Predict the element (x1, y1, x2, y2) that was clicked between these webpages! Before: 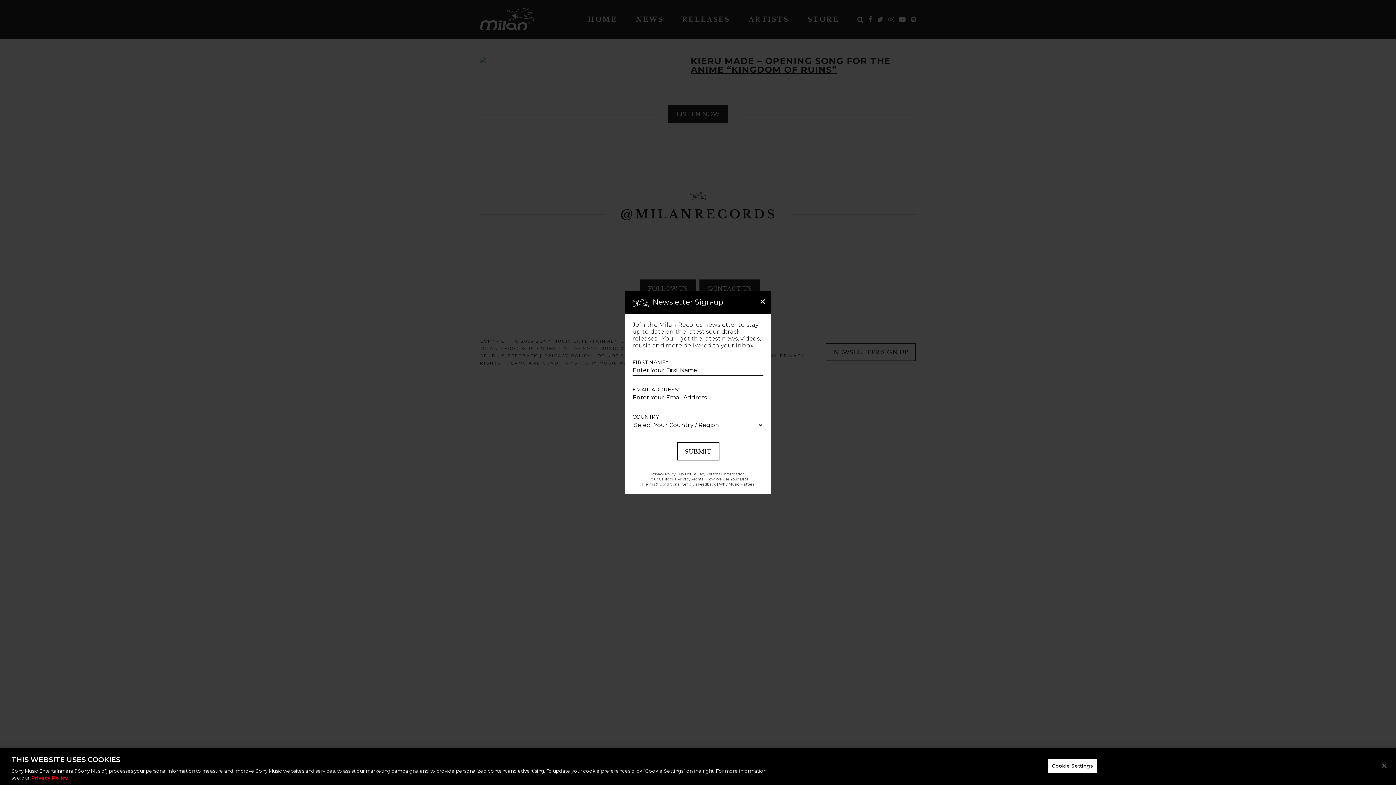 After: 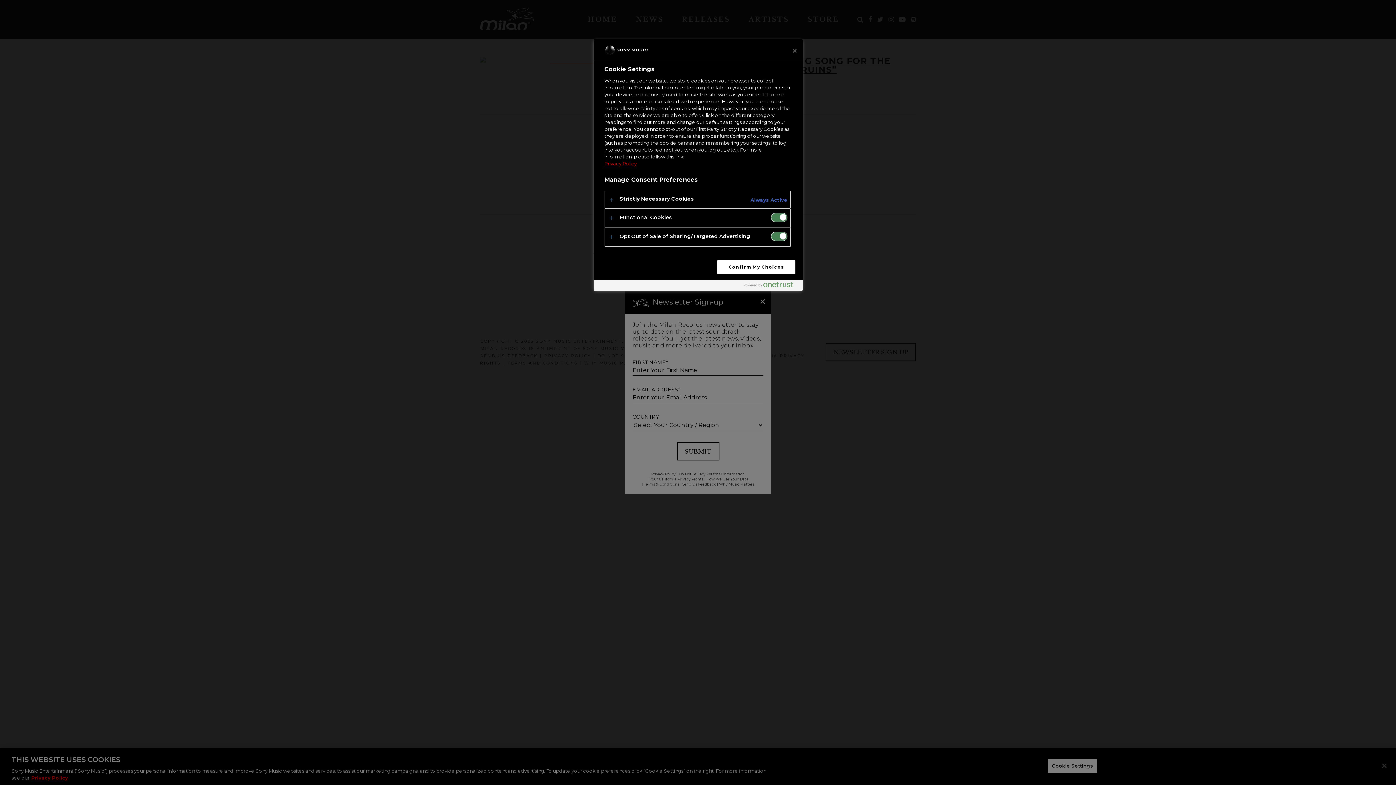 Action: bbox: (1048, 758, 1097, 773) label: Cookie Settings